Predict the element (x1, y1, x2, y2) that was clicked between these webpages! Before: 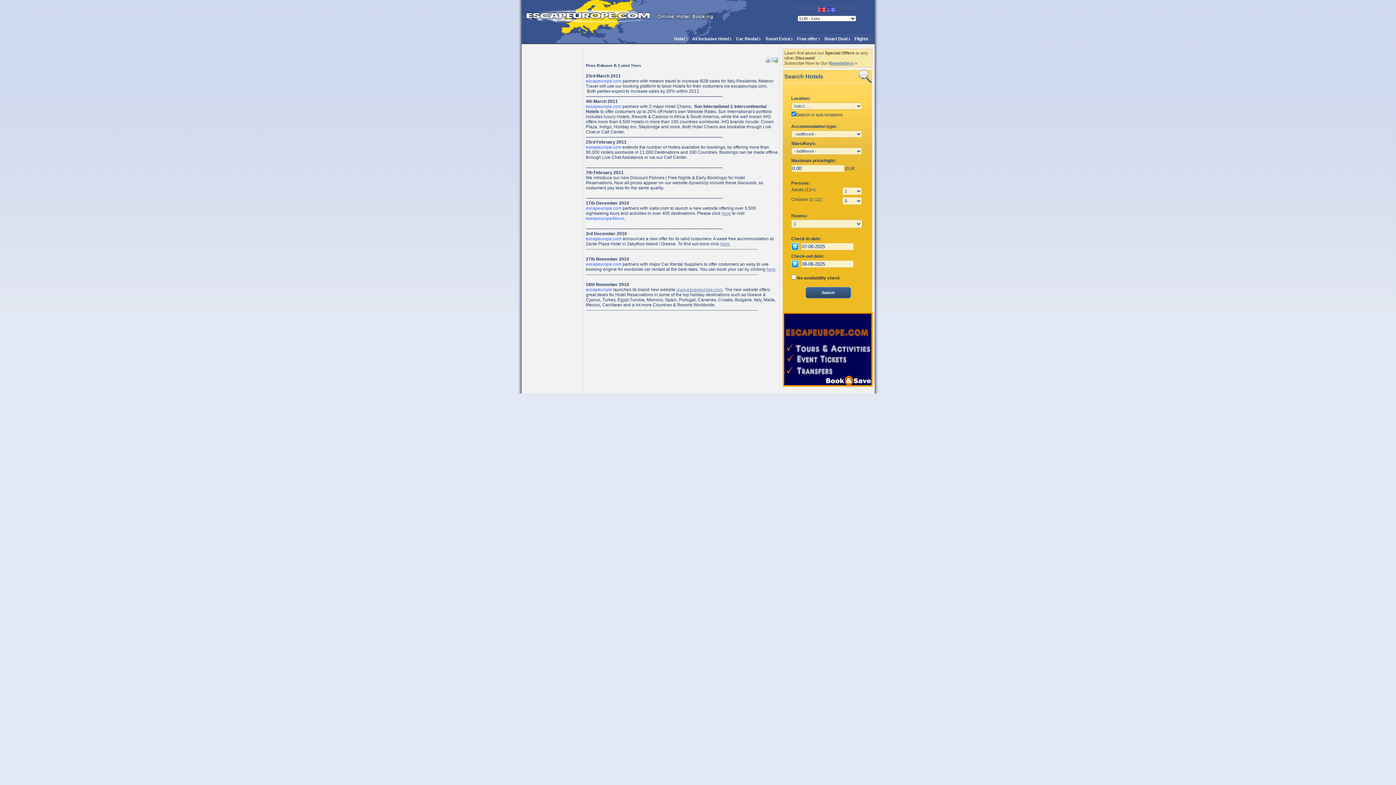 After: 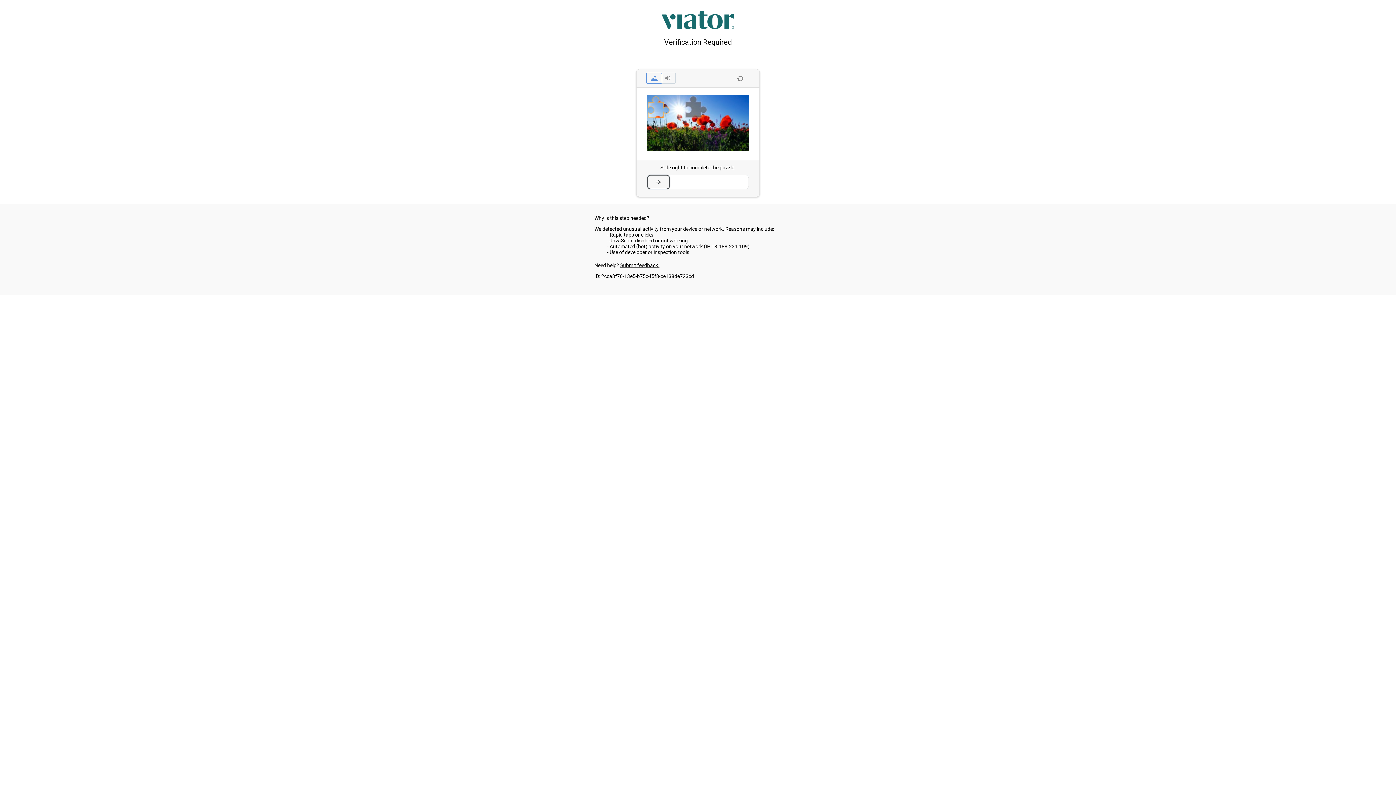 Action: label: here bbox: (722, 210, 731, 216)